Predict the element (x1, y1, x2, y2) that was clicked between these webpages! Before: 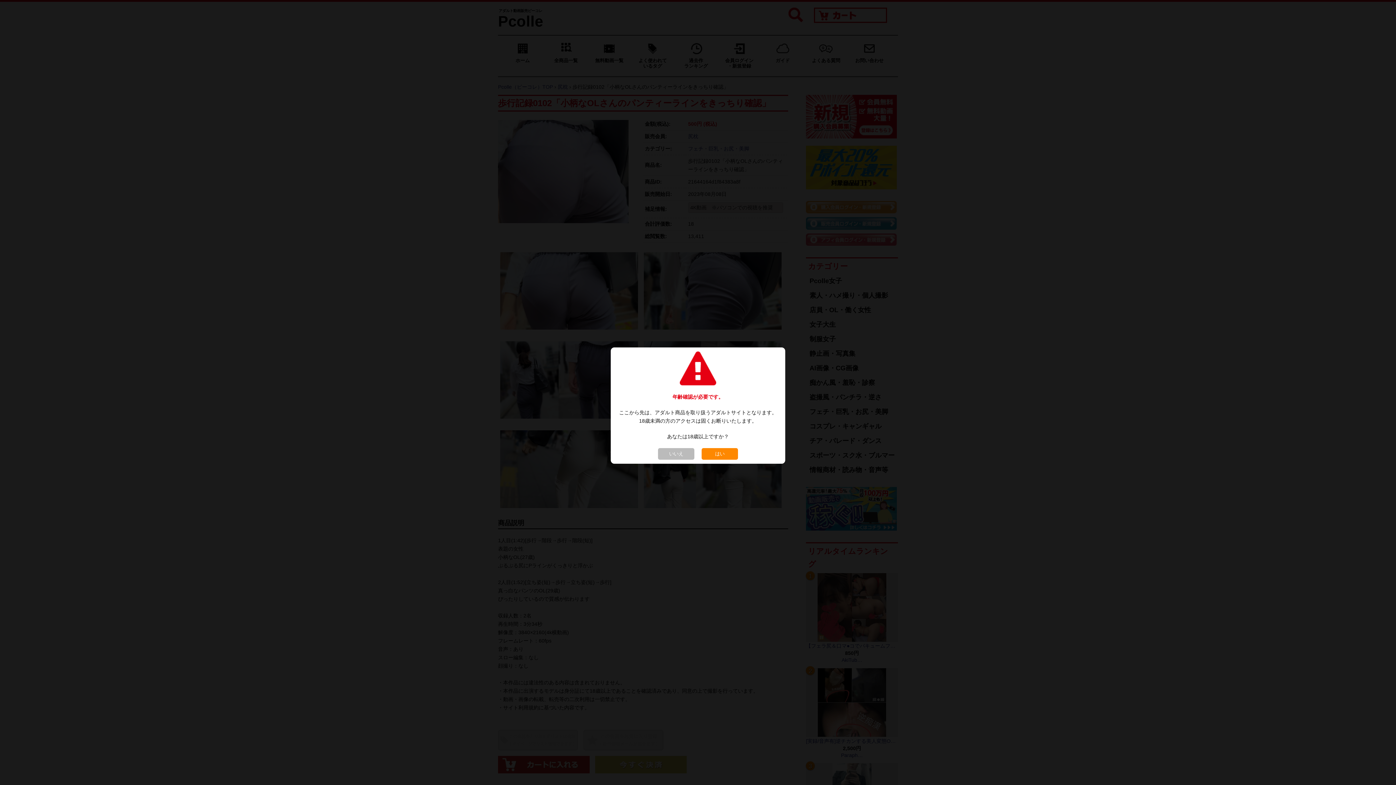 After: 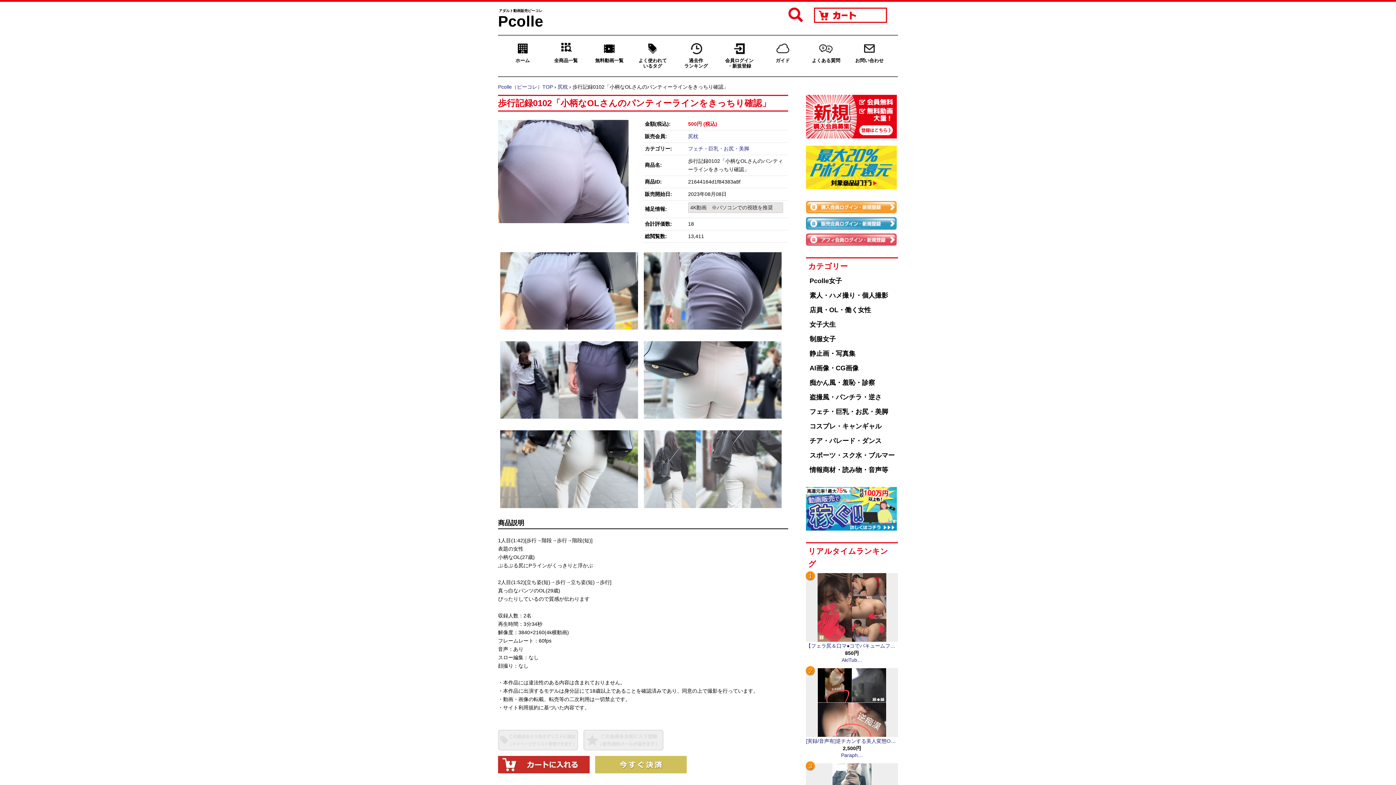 Action: label: はい bbox: (698, 450, 741, 456)